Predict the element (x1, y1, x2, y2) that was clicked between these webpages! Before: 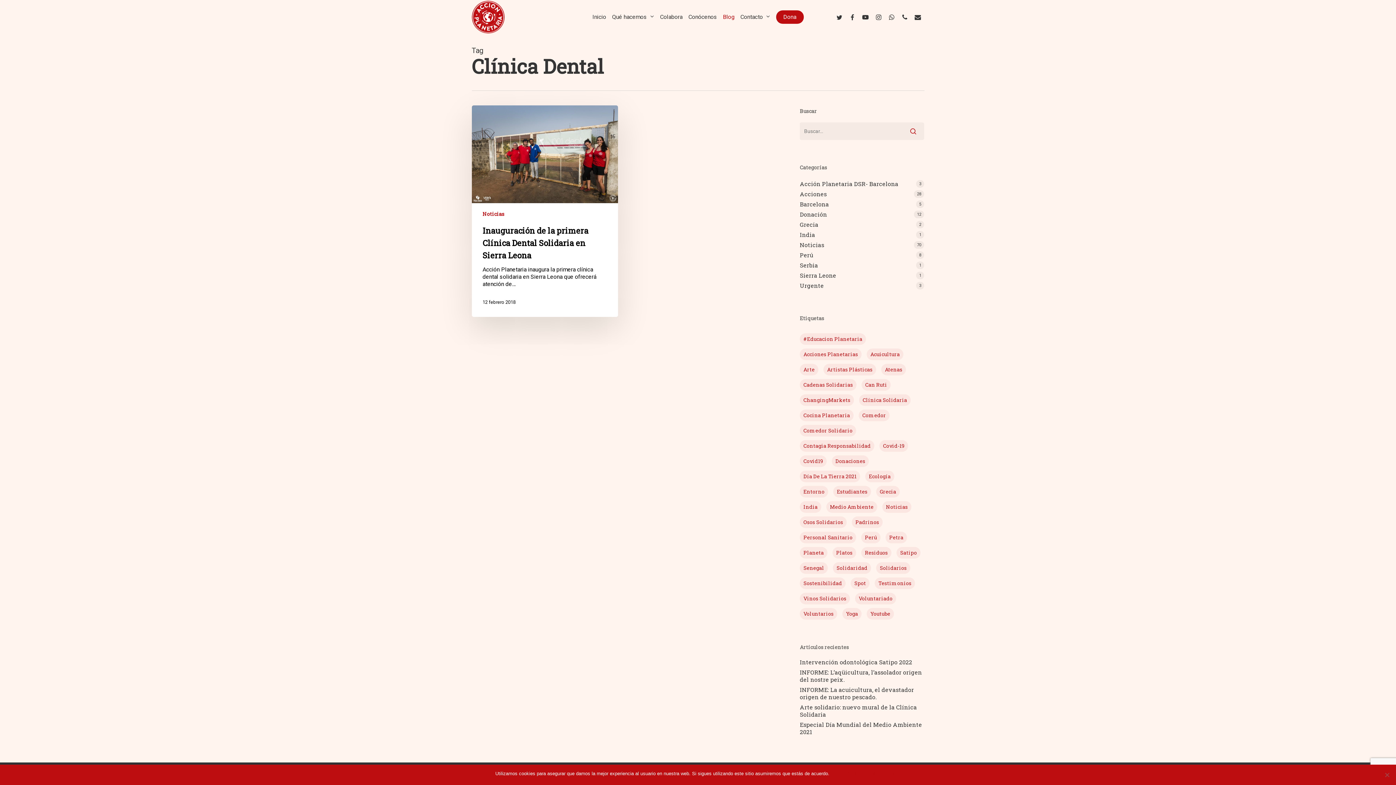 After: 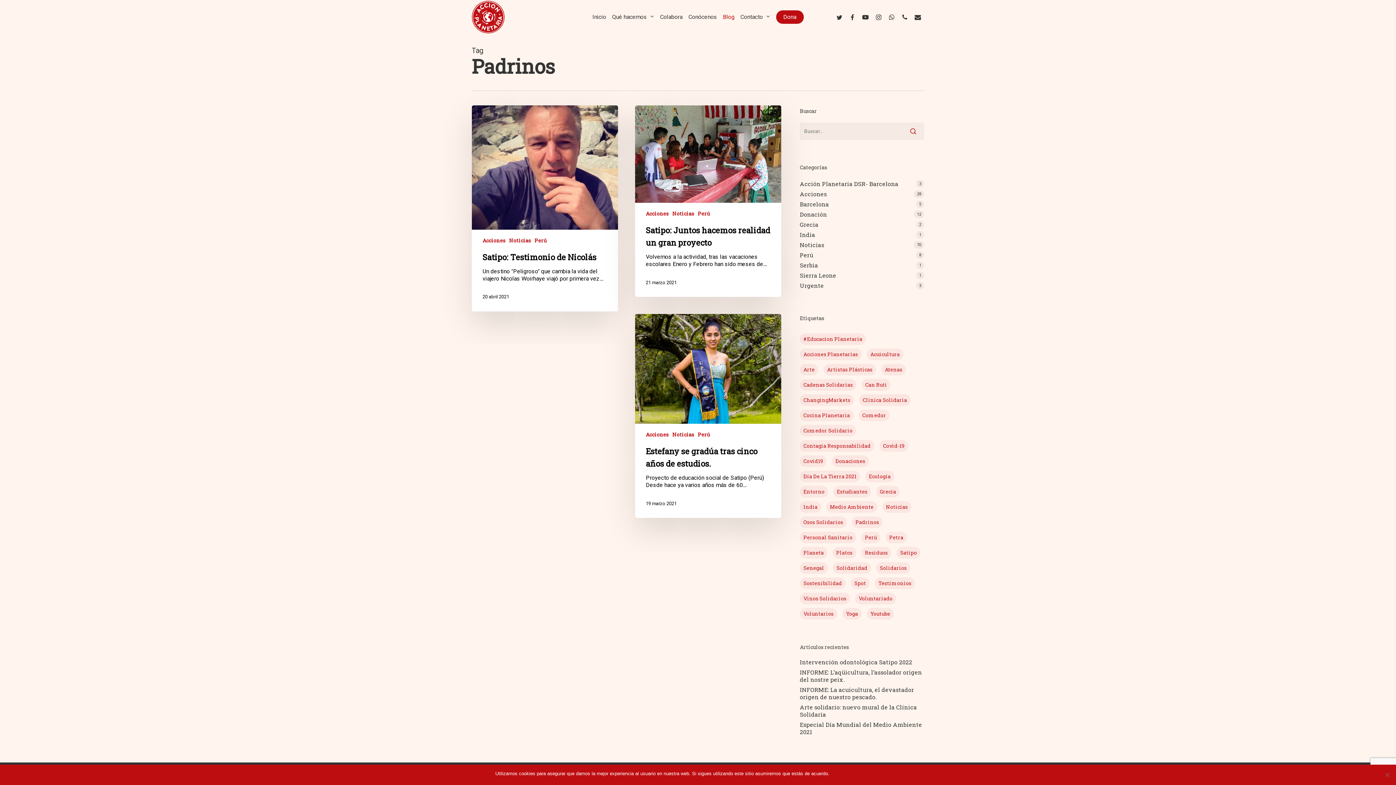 Action: label: Padrinos (3 elementos) bbox: (852, 516, 882, 528)